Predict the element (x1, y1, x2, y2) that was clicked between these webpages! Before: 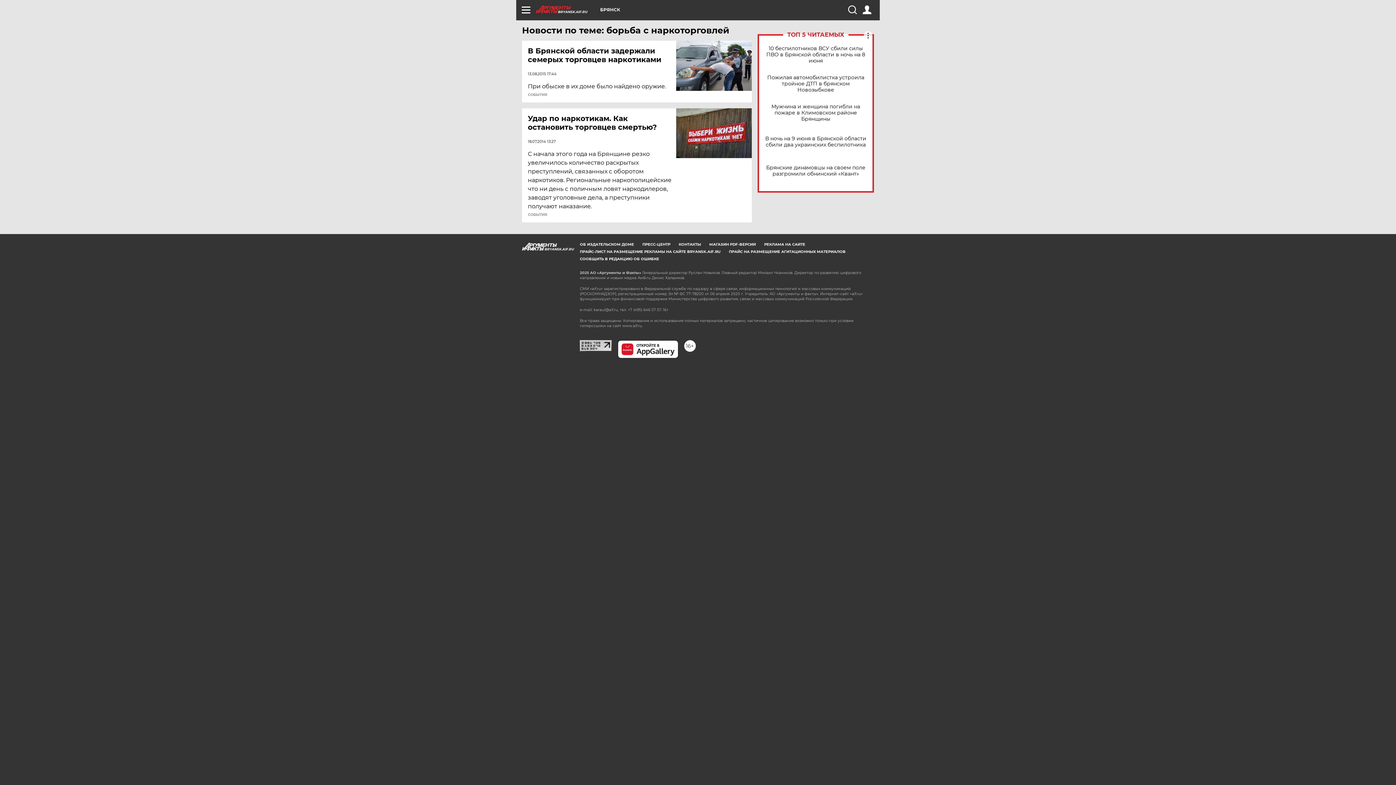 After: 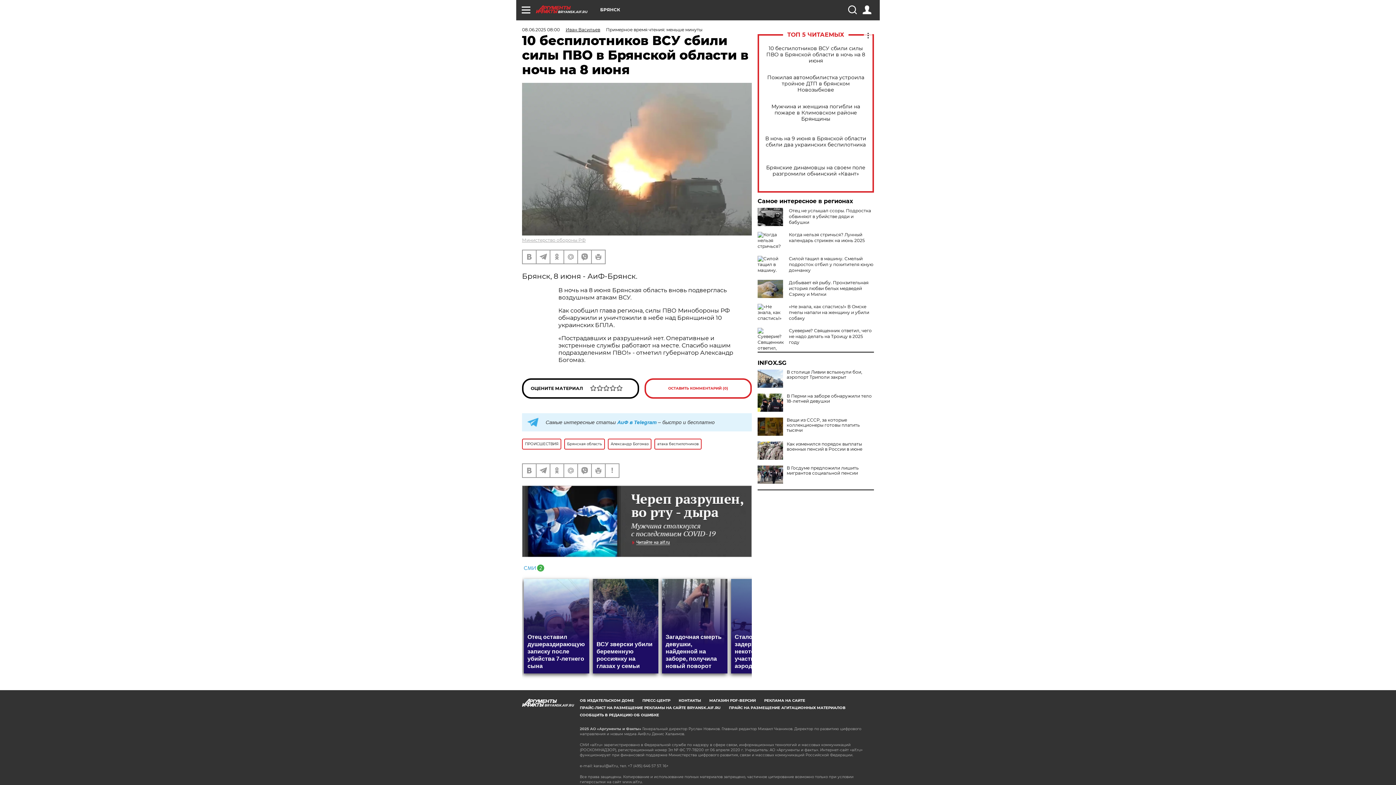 Action: label: 10 беспилотников ВСУ сбили силы ПВО в Брянской области в ночь на 8 июня bbox: (765, 45, 866, 63)